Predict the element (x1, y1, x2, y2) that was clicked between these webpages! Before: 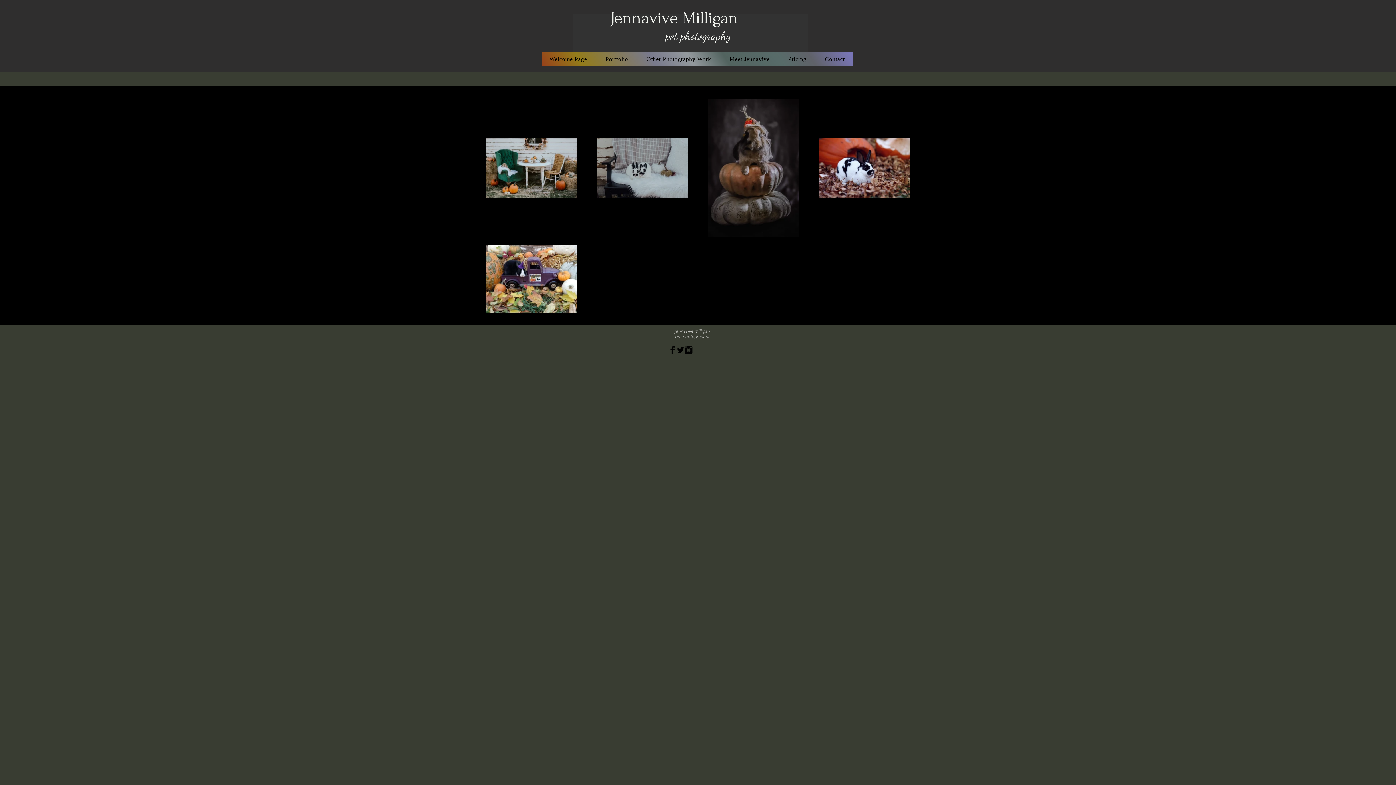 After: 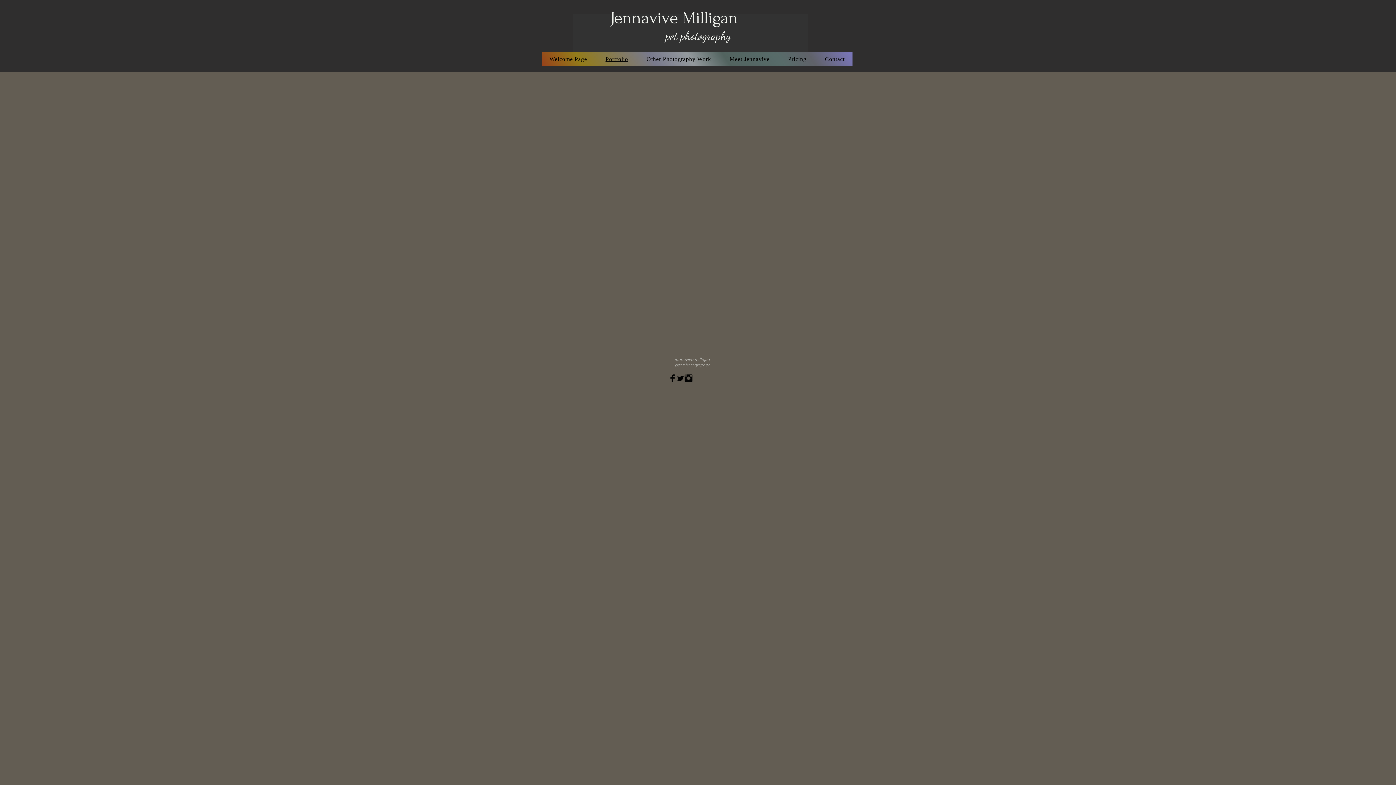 Action: bbox: (597, 52, 636, 66) label: Portfolio